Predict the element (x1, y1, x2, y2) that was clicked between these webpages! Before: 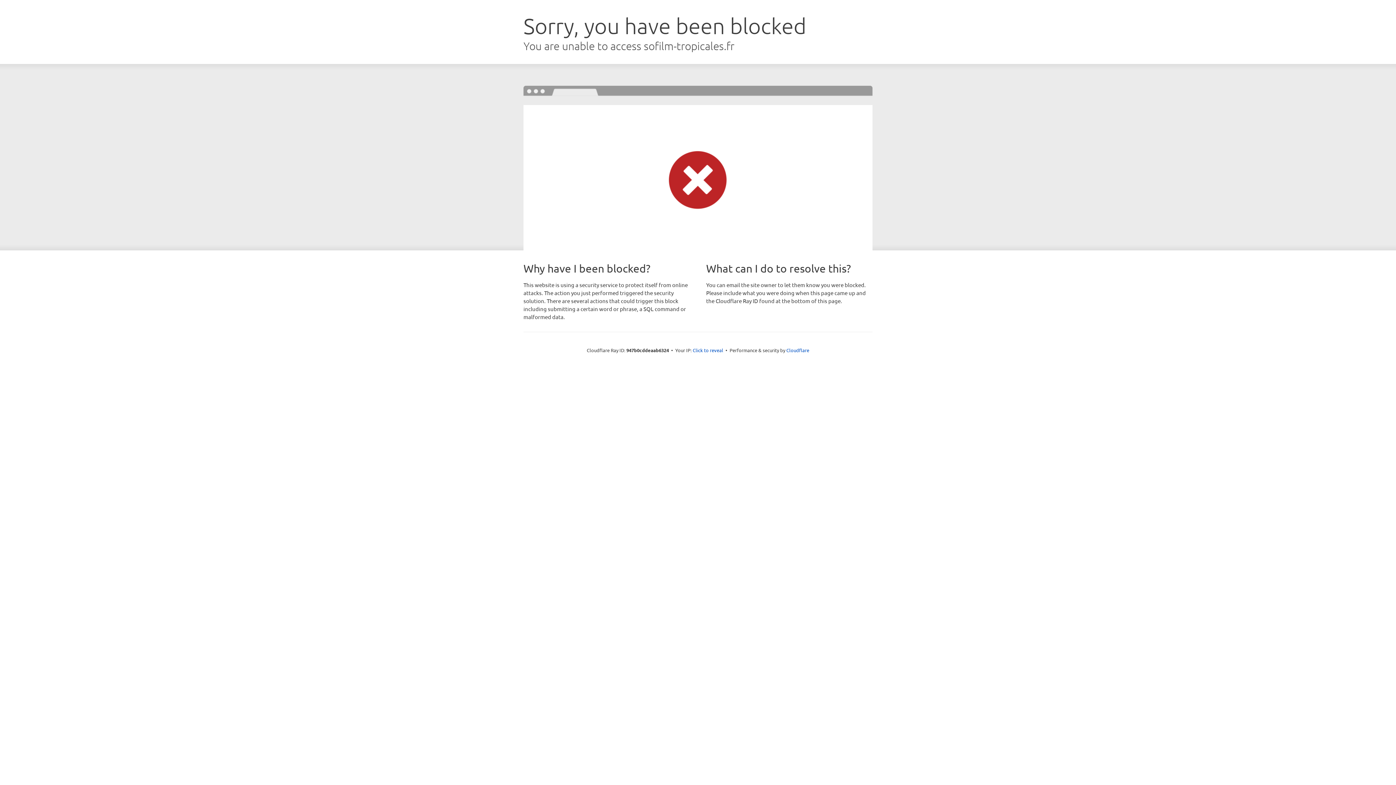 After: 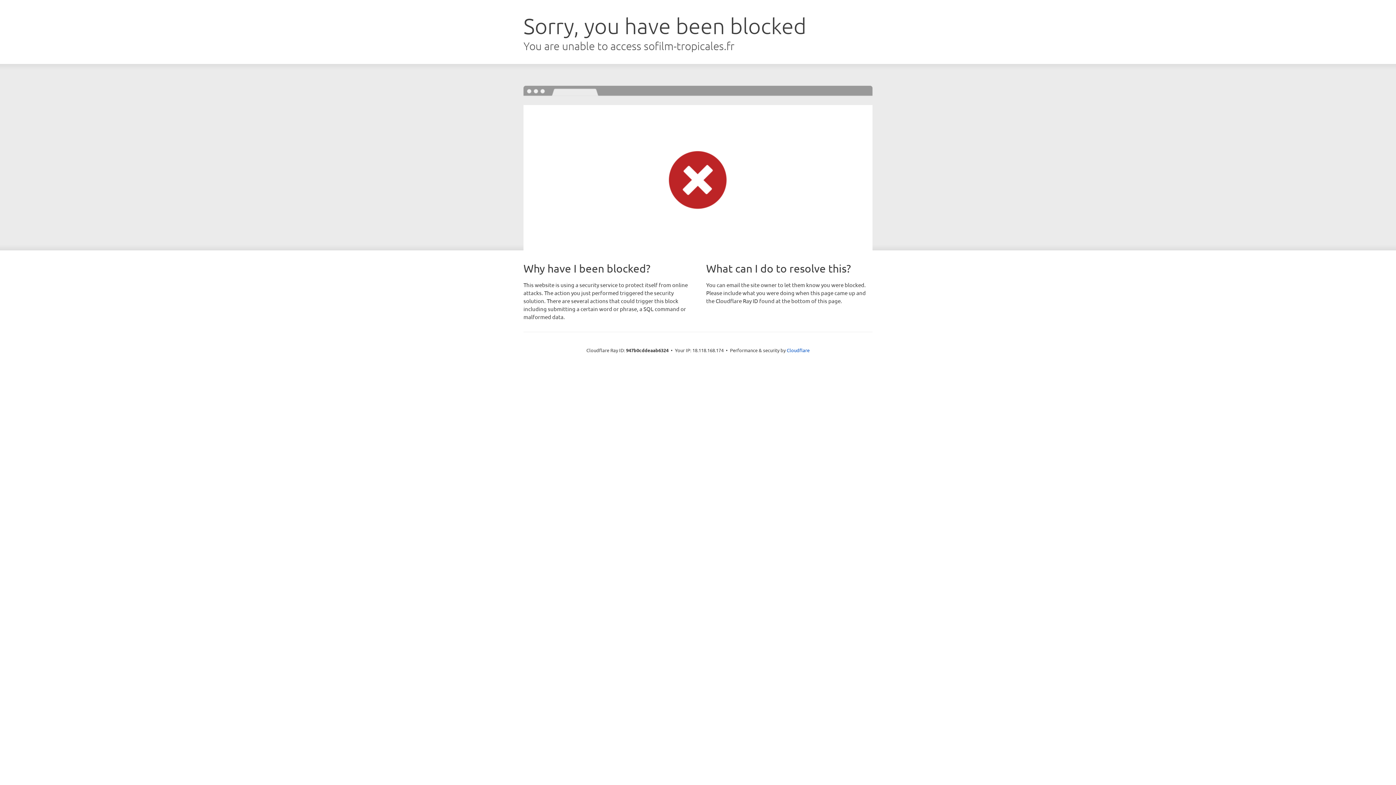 Action: label: Click to reveal bbox: (692, 346, 723, 353)